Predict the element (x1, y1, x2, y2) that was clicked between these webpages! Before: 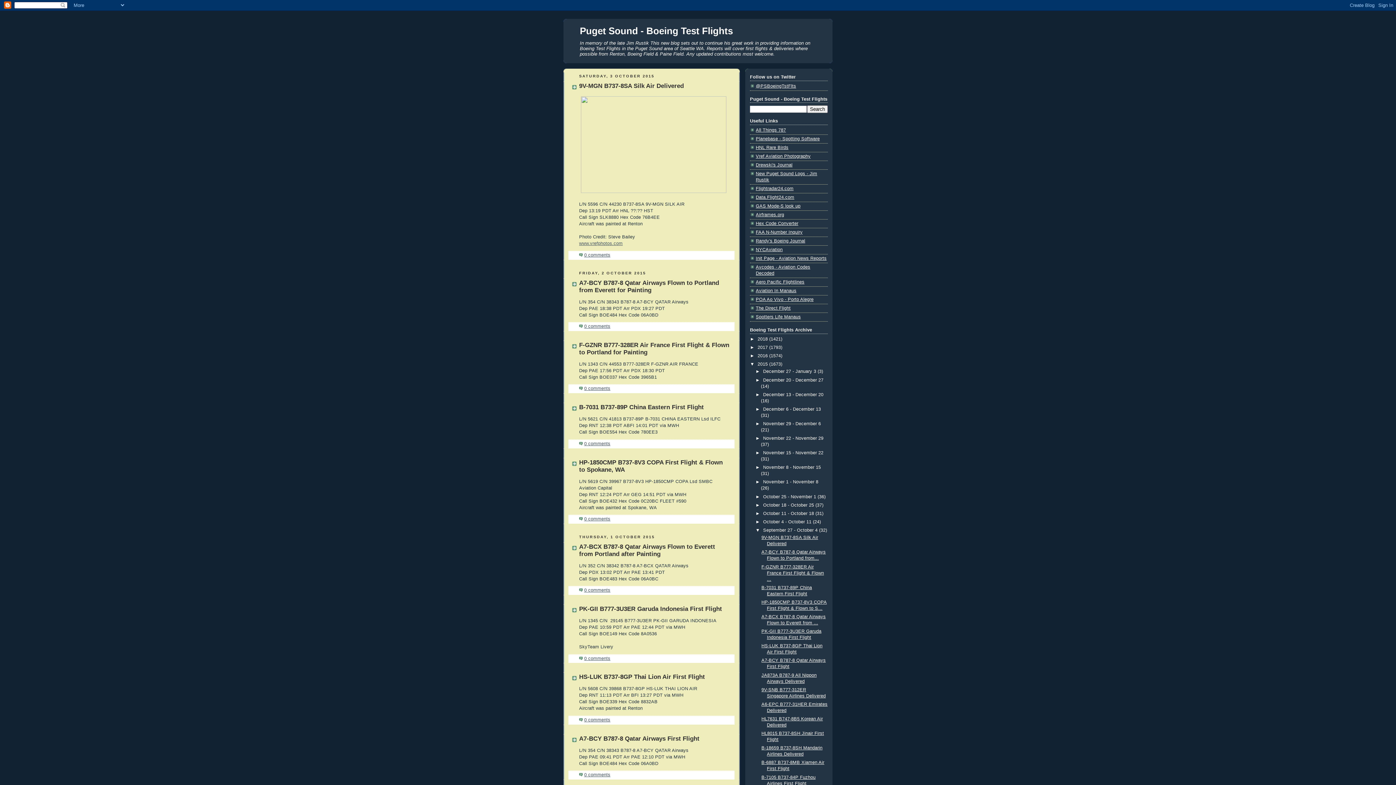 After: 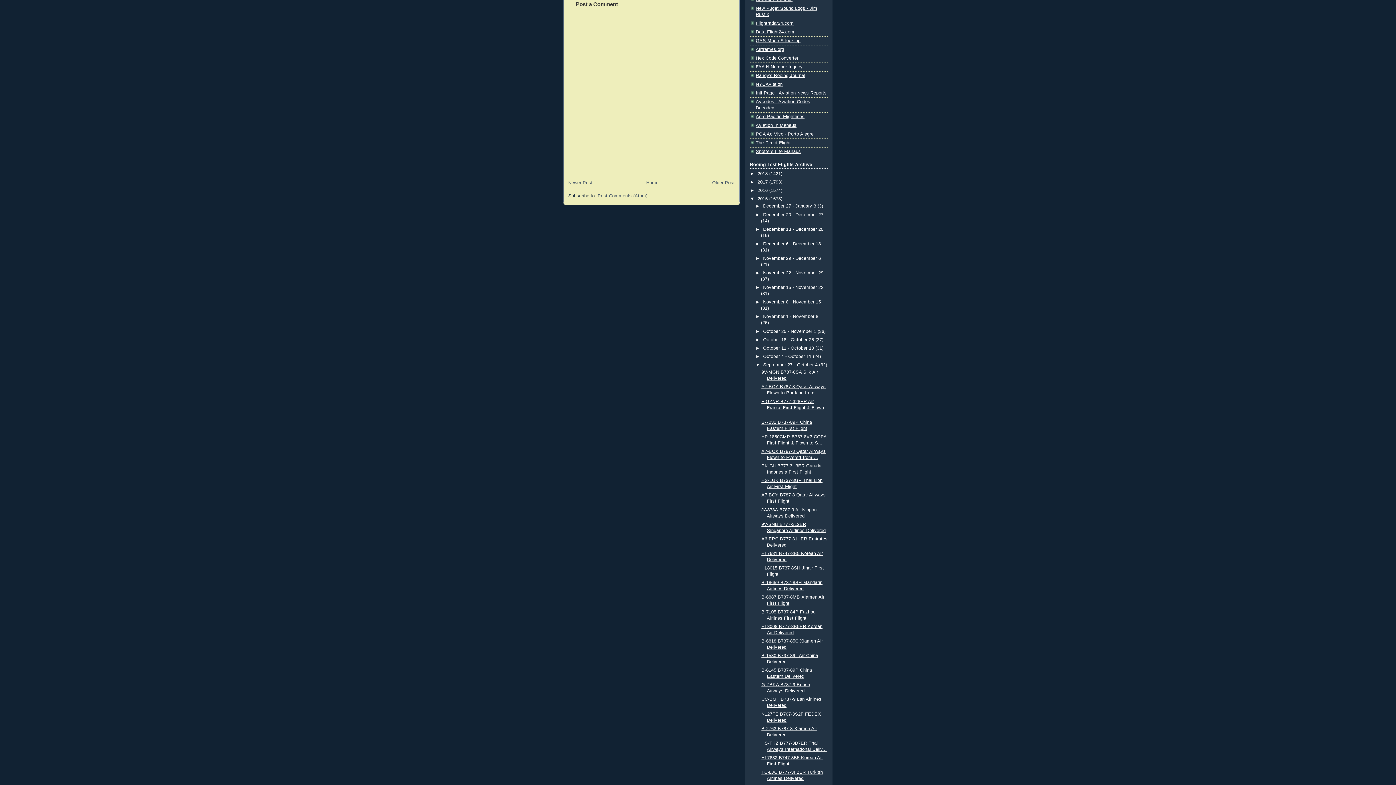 Action: bbox: (579, 656, 610, 661) label: 0 comments